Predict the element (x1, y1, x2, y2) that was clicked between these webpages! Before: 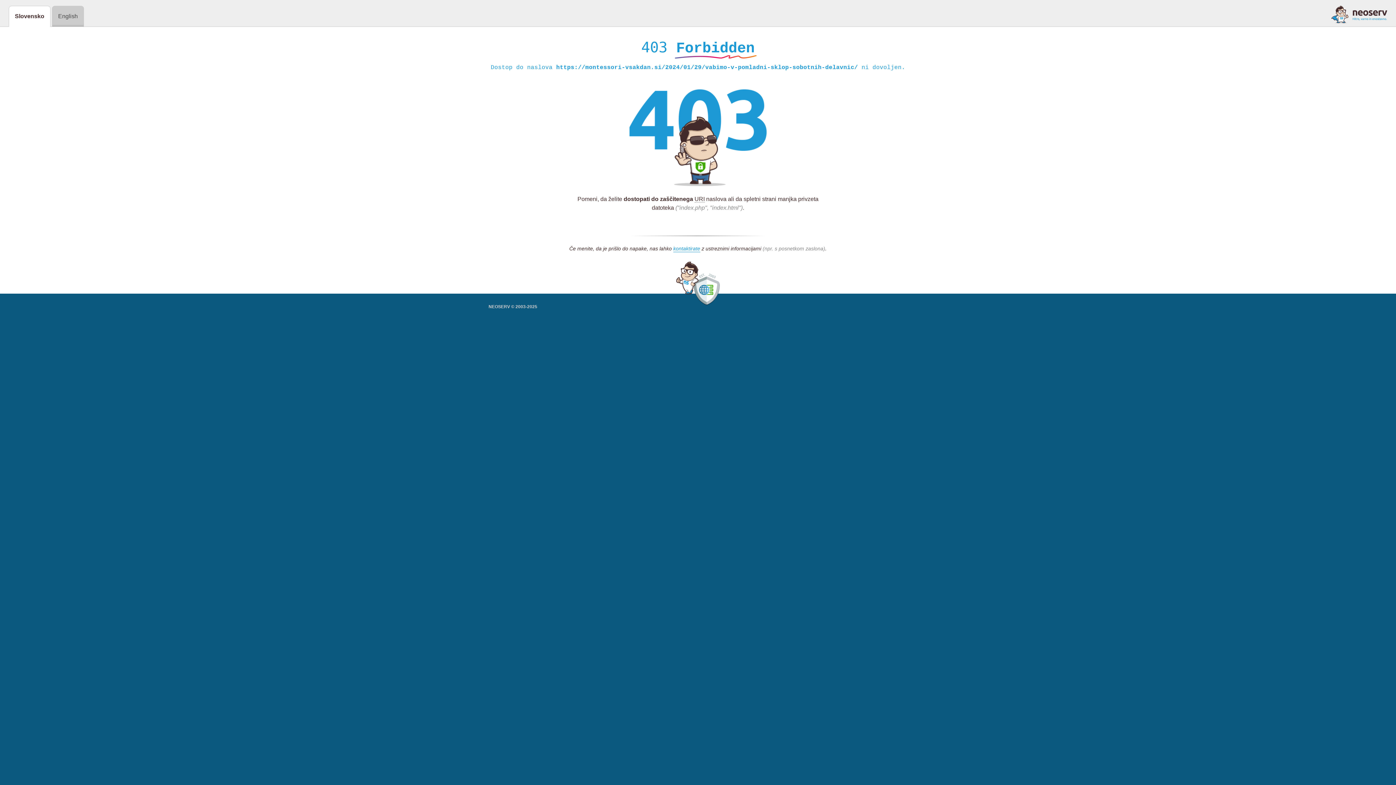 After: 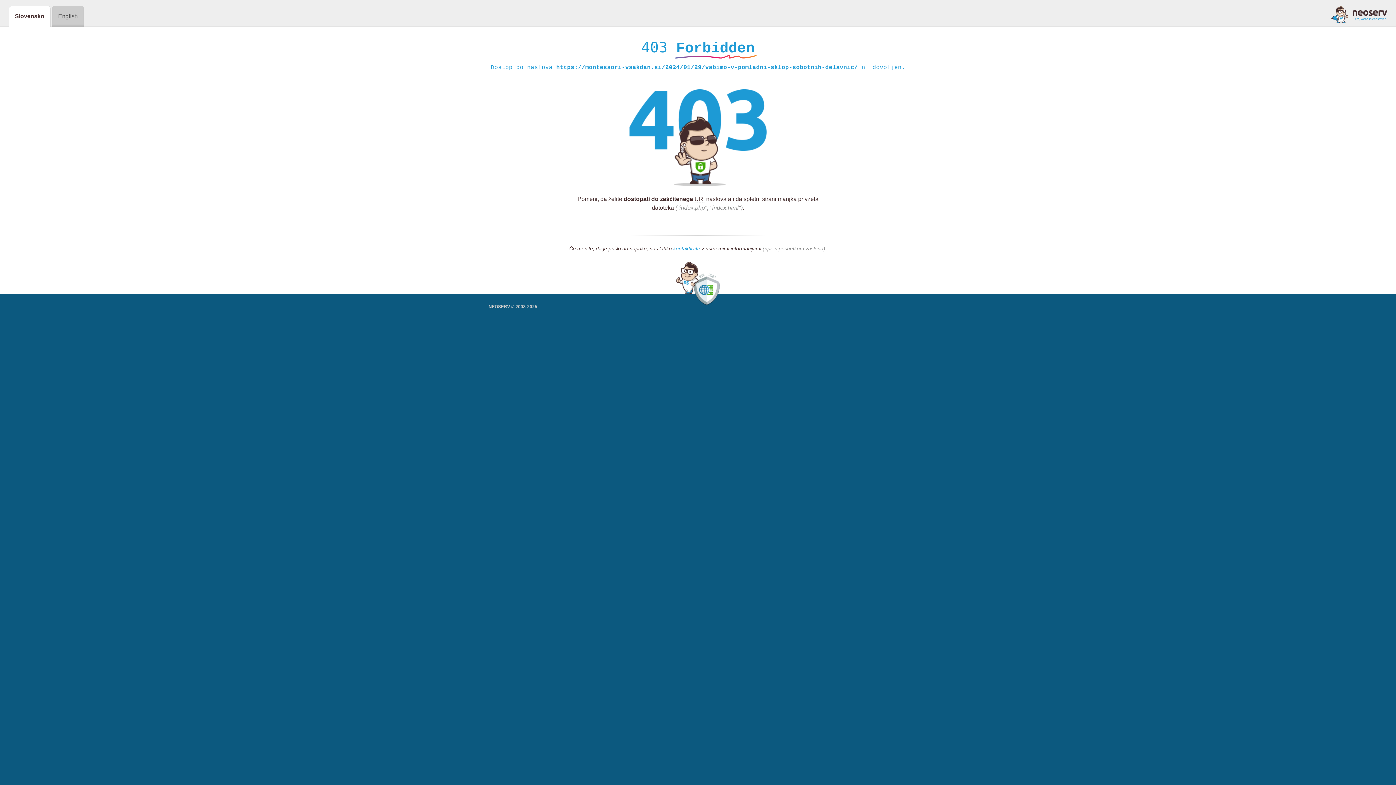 Action: label: kontaktirate bbox: (673, 245, 700, 252)